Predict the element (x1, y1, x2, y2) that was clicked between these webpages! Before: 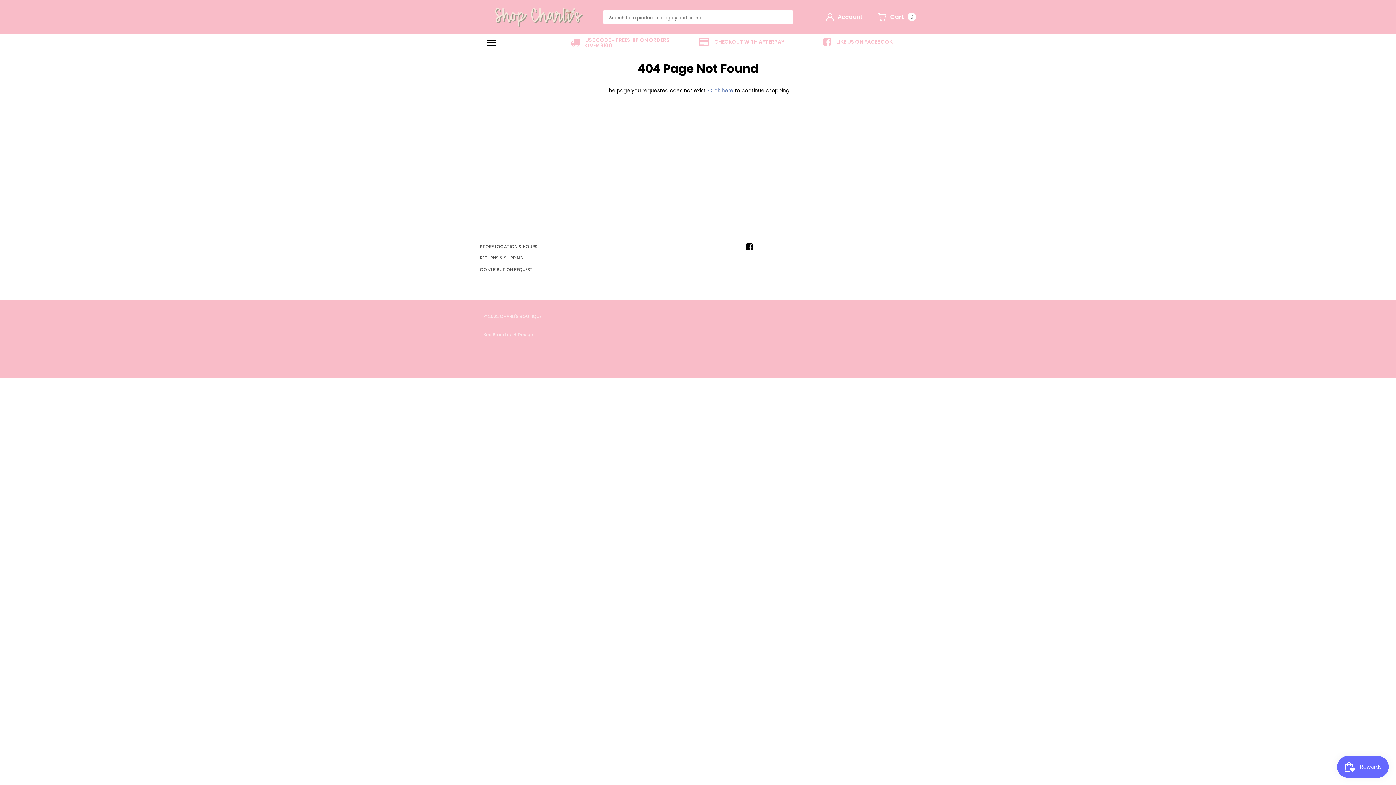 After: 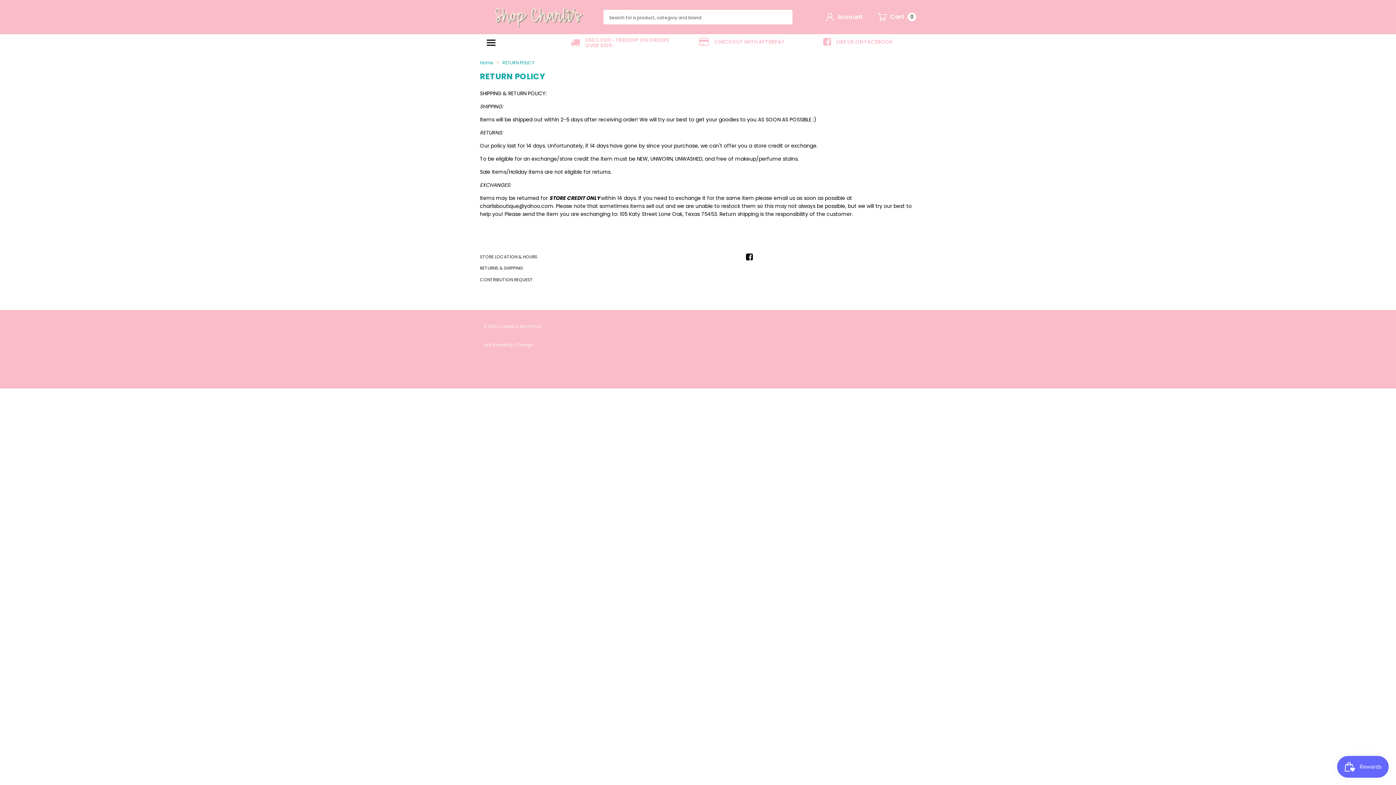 Action: bbox: (480, 253, 561, 263) label: RETURNS & SHIPPING